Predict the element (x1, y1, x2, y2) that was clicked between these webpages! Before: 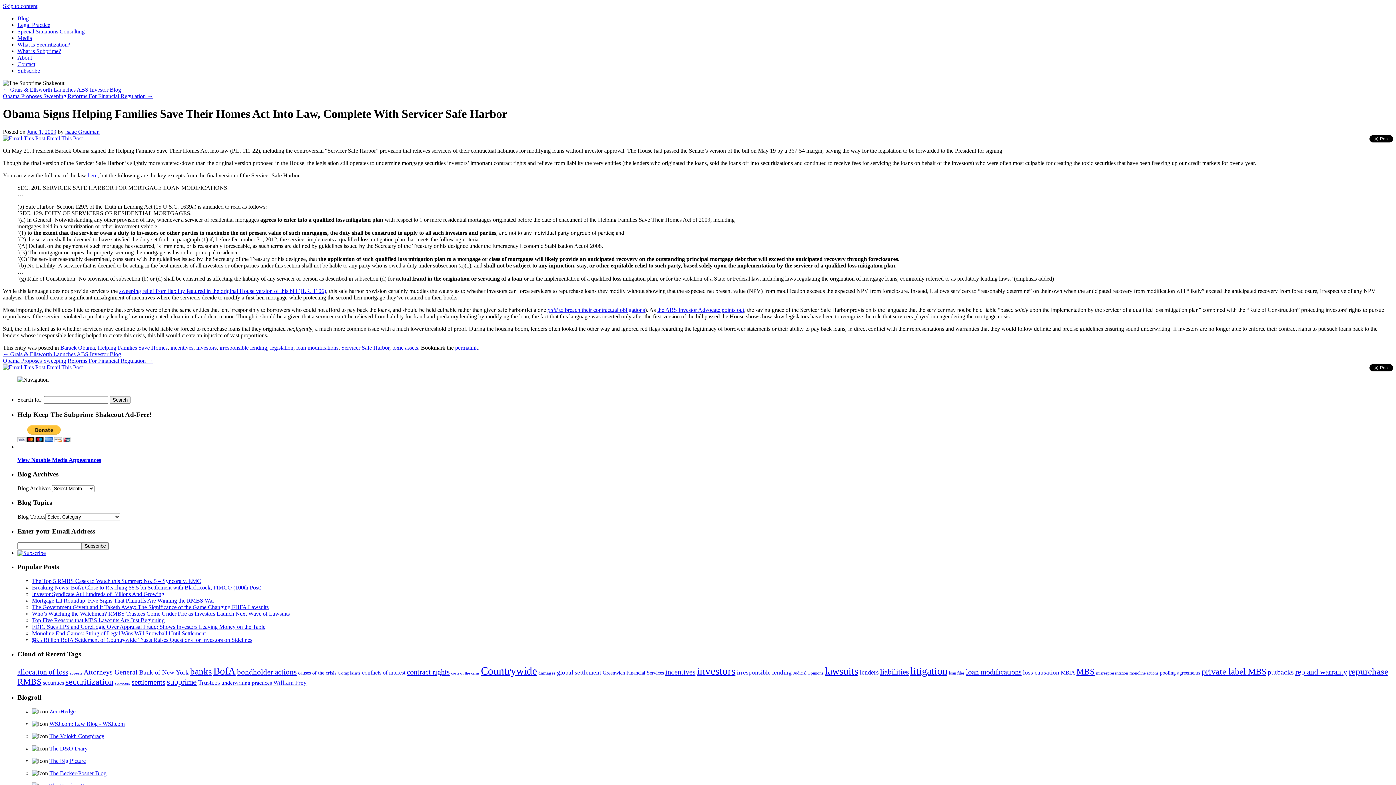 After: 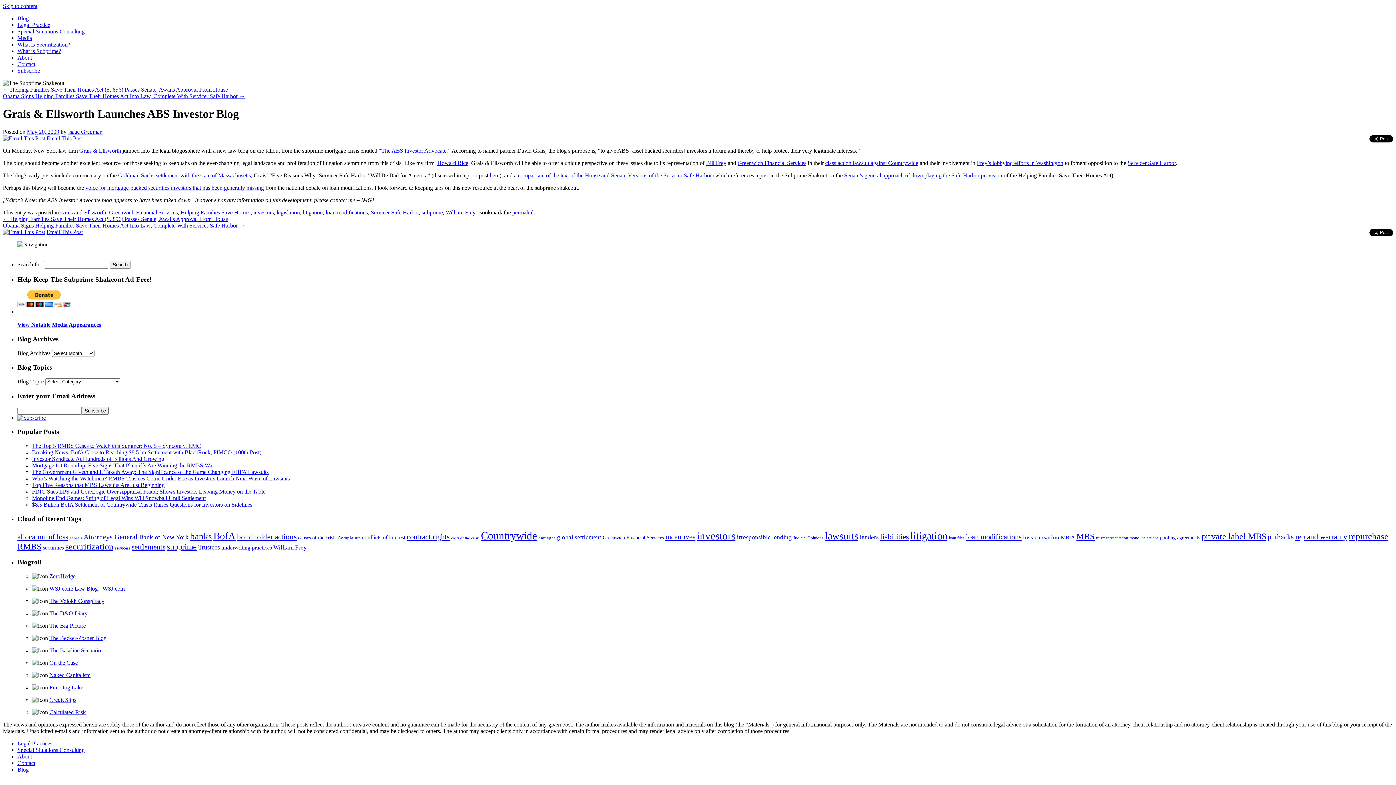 Action: label: ← Grais & Ellsworth Launches ABS Investor Blog bbox: (2, 351, 121, 357)